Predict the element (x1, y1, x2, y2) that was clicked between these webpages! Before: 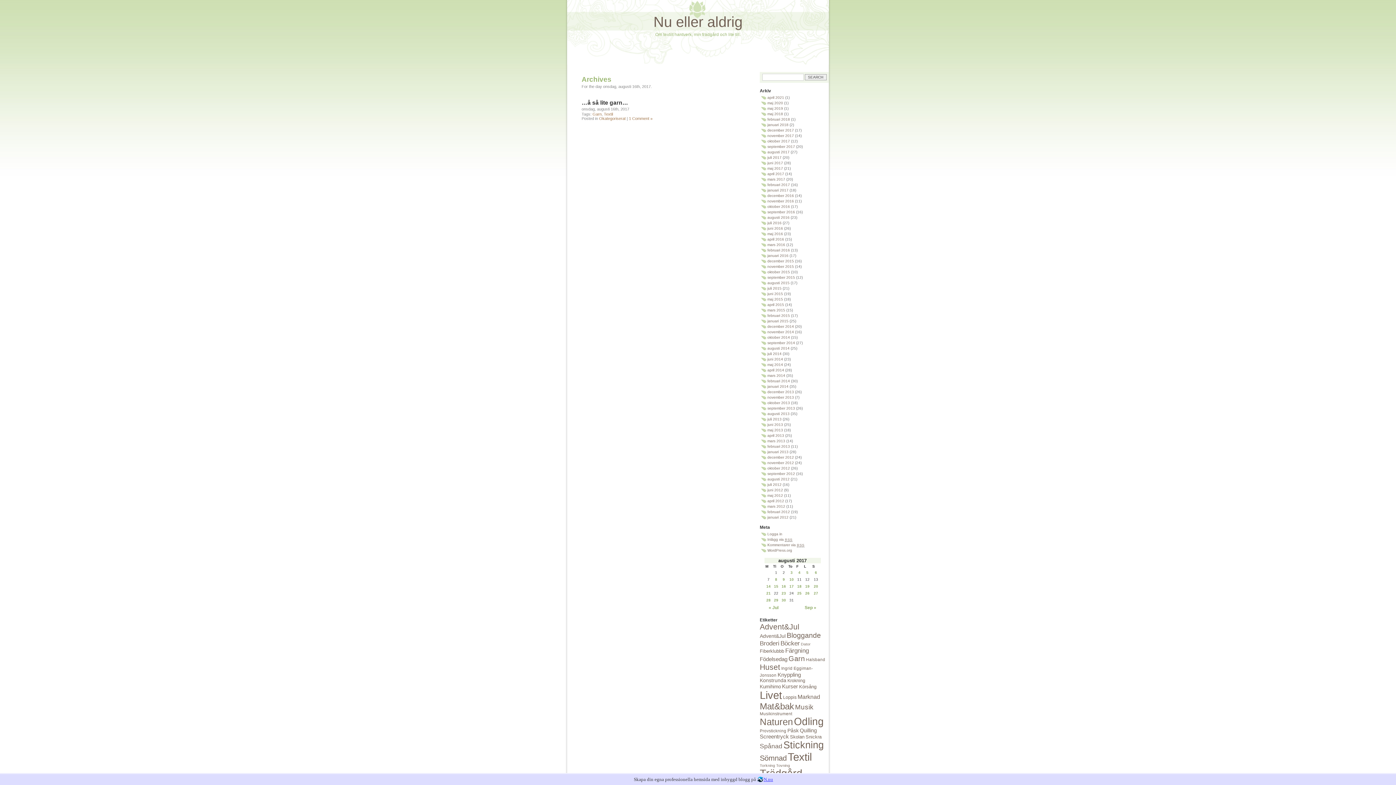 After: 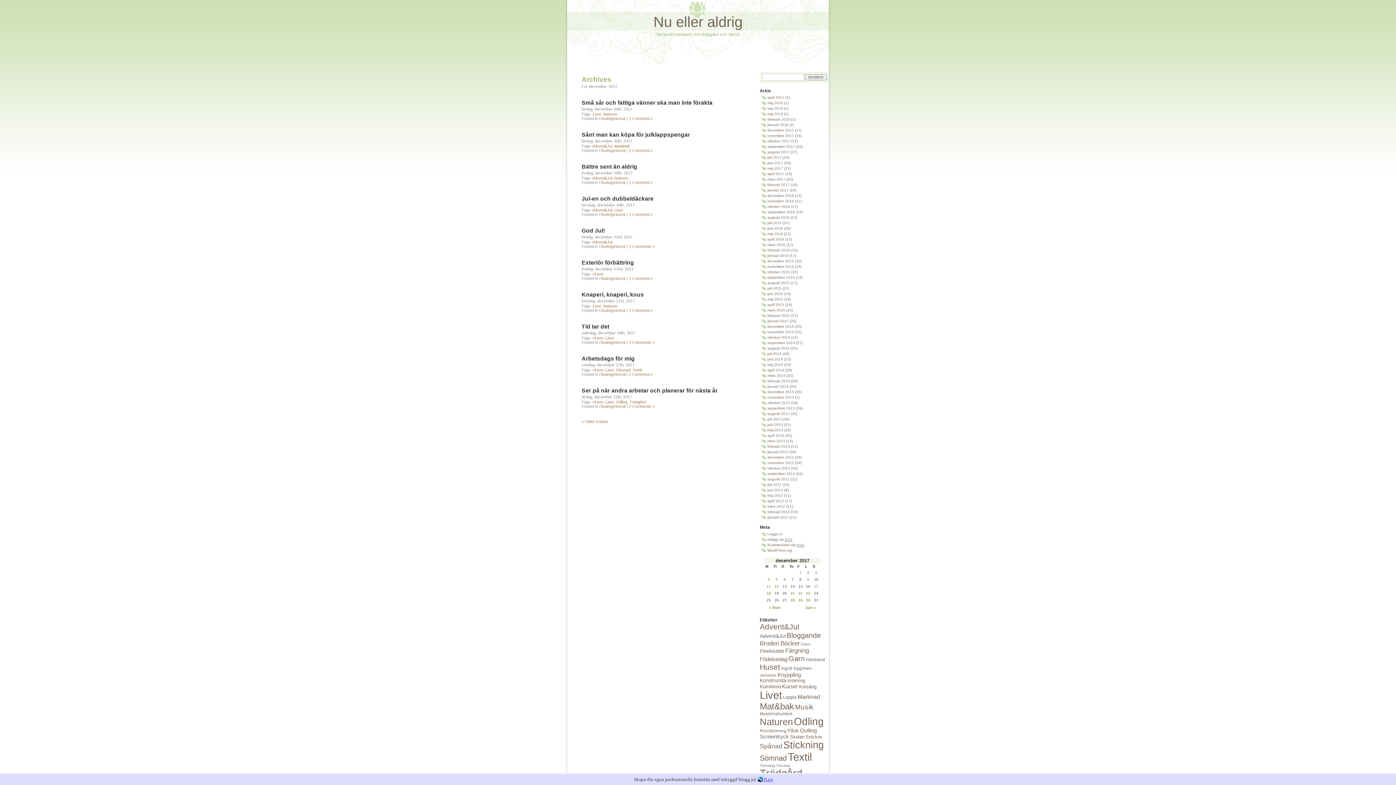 Action: bbox: (767, 128, 794, 132) label: december 2017